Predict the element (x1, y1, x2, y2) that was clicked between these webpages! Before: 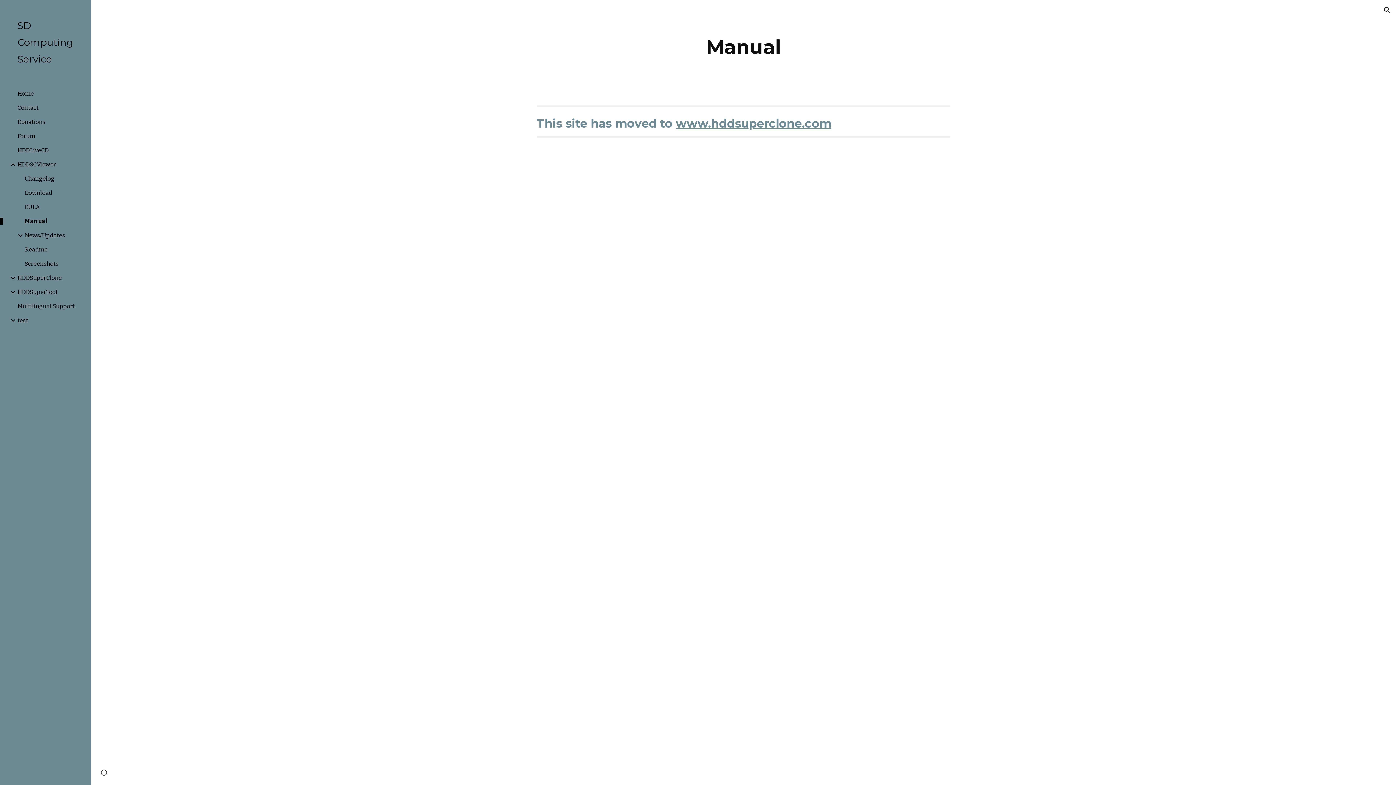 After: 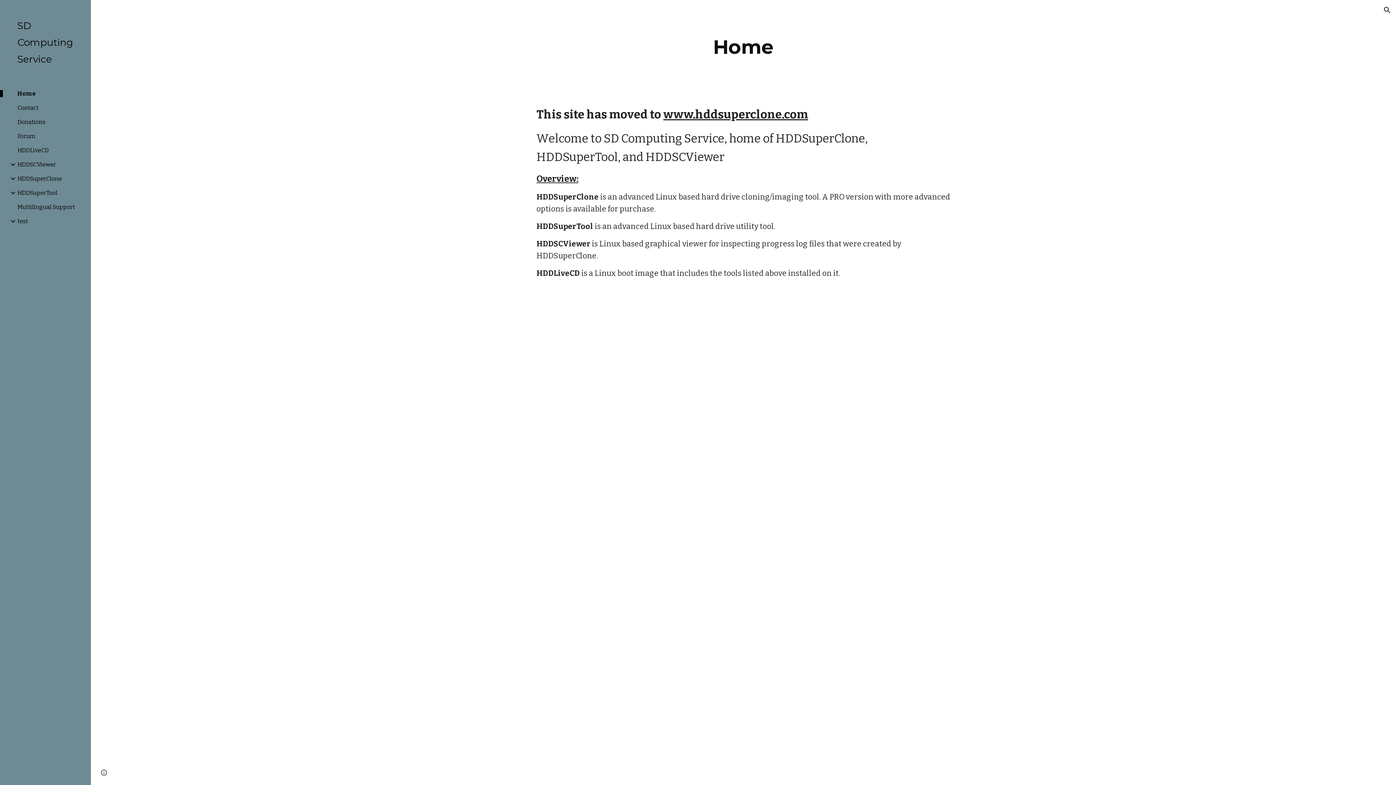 Action: label: Home bbox: (16, 90, 86, 97)